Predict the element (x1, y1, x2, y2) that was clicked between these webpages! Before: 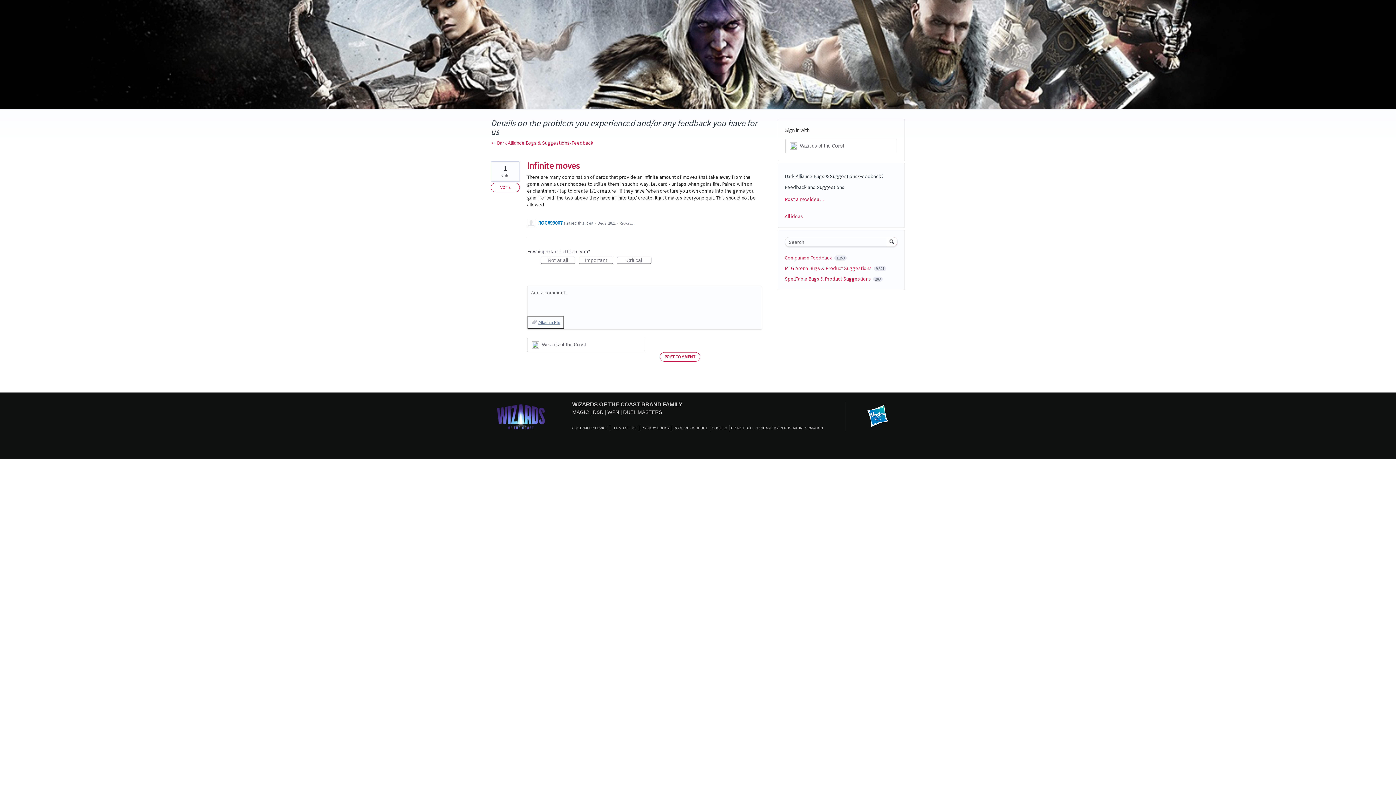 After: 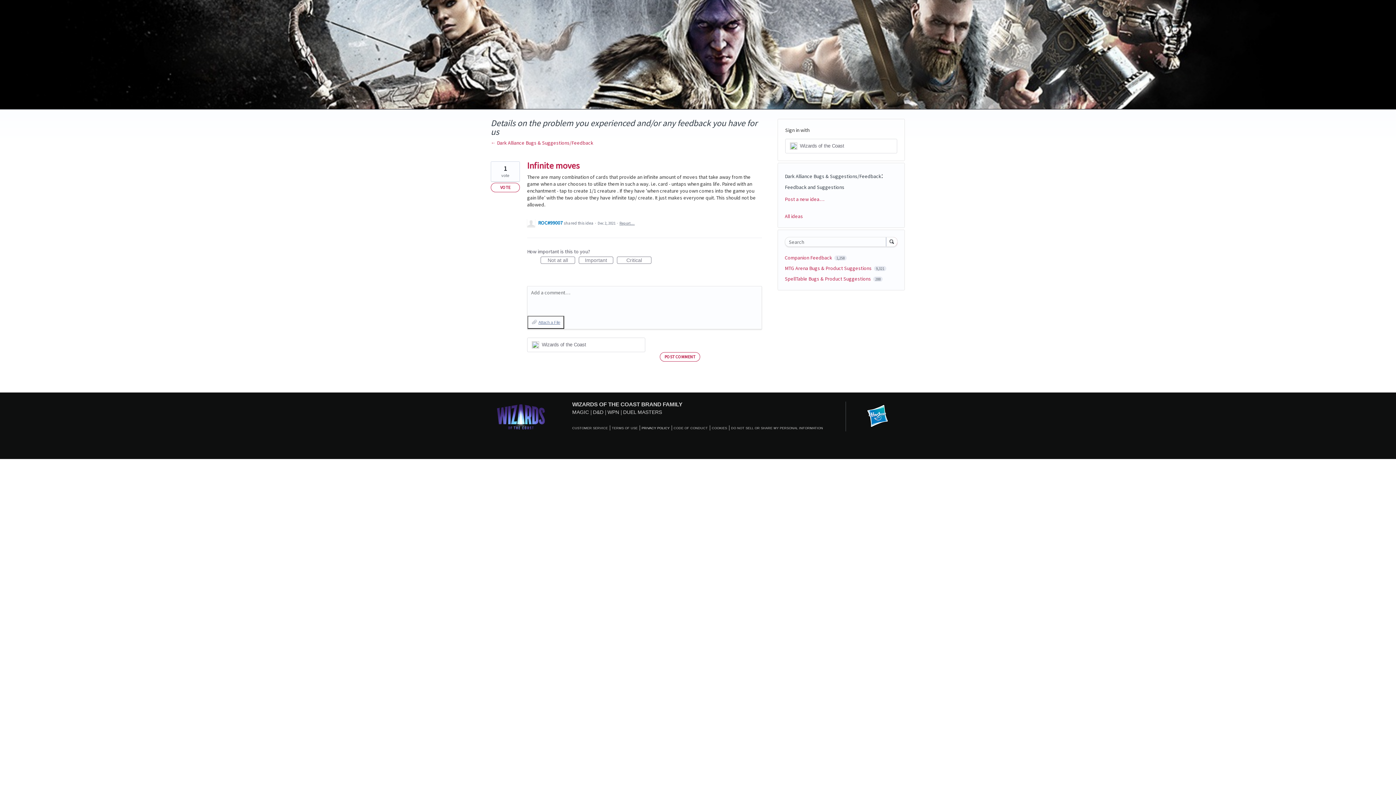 Action: bbox: (641, 426, 669, 430) label: PRIVACY POLICY